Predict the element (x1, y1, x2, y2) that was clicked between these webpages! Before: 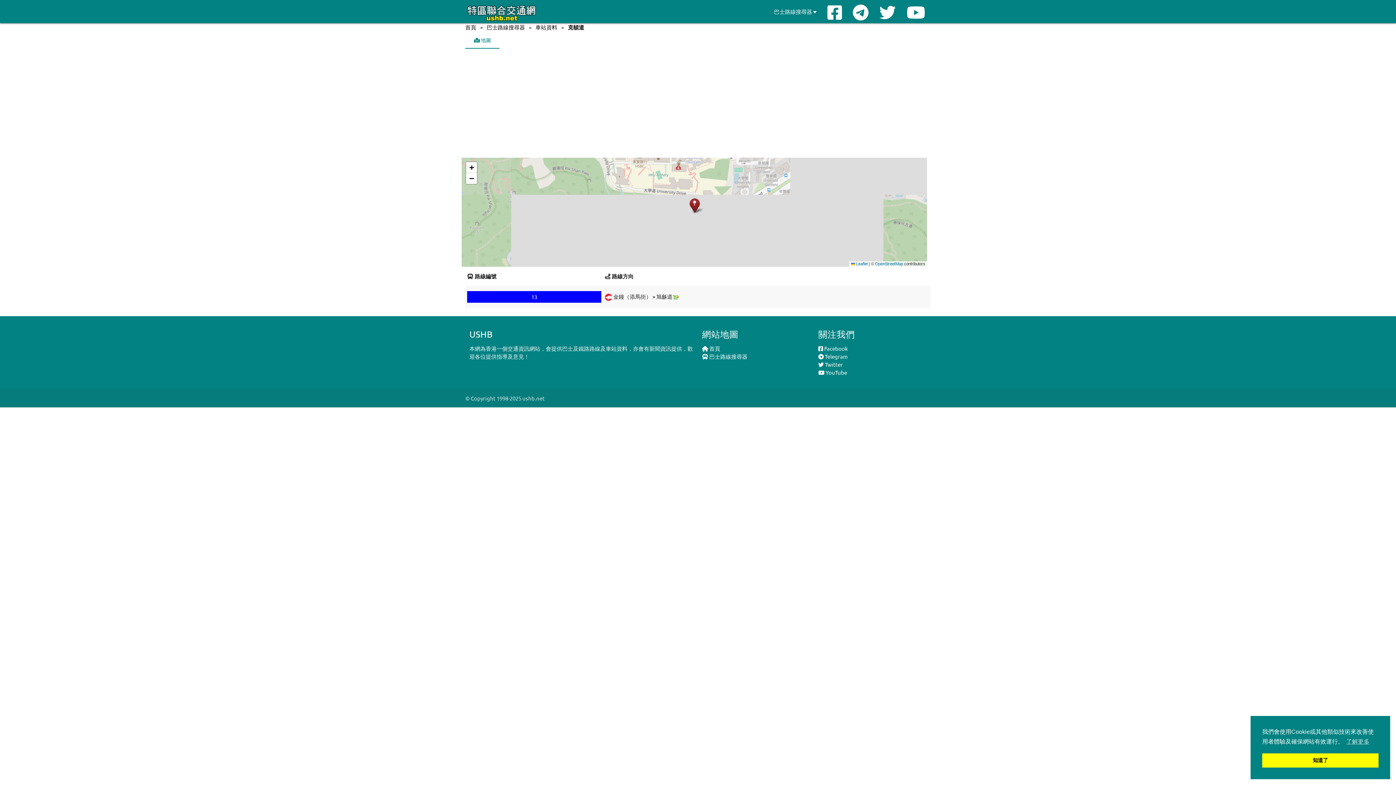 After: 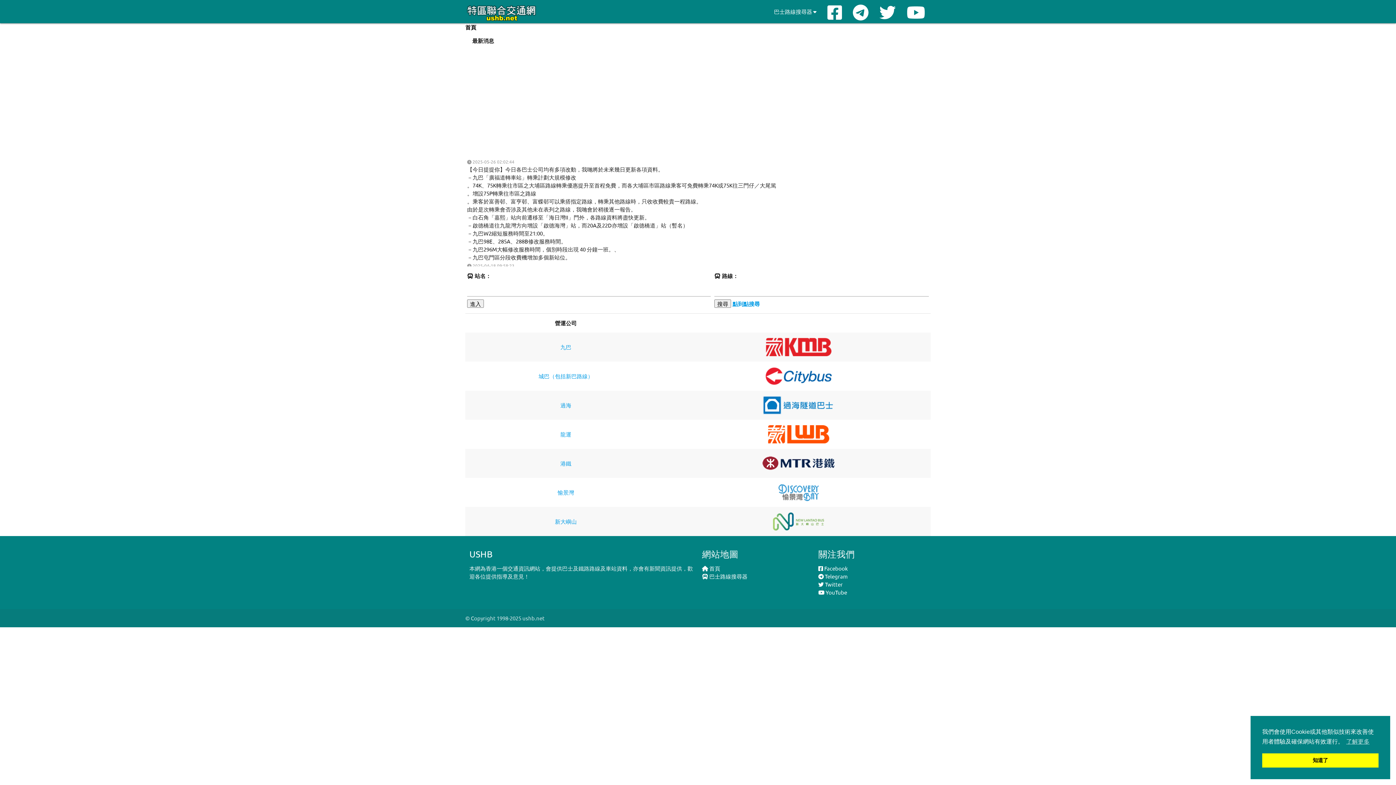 Action: bbox: (465, 0, 538, 23)